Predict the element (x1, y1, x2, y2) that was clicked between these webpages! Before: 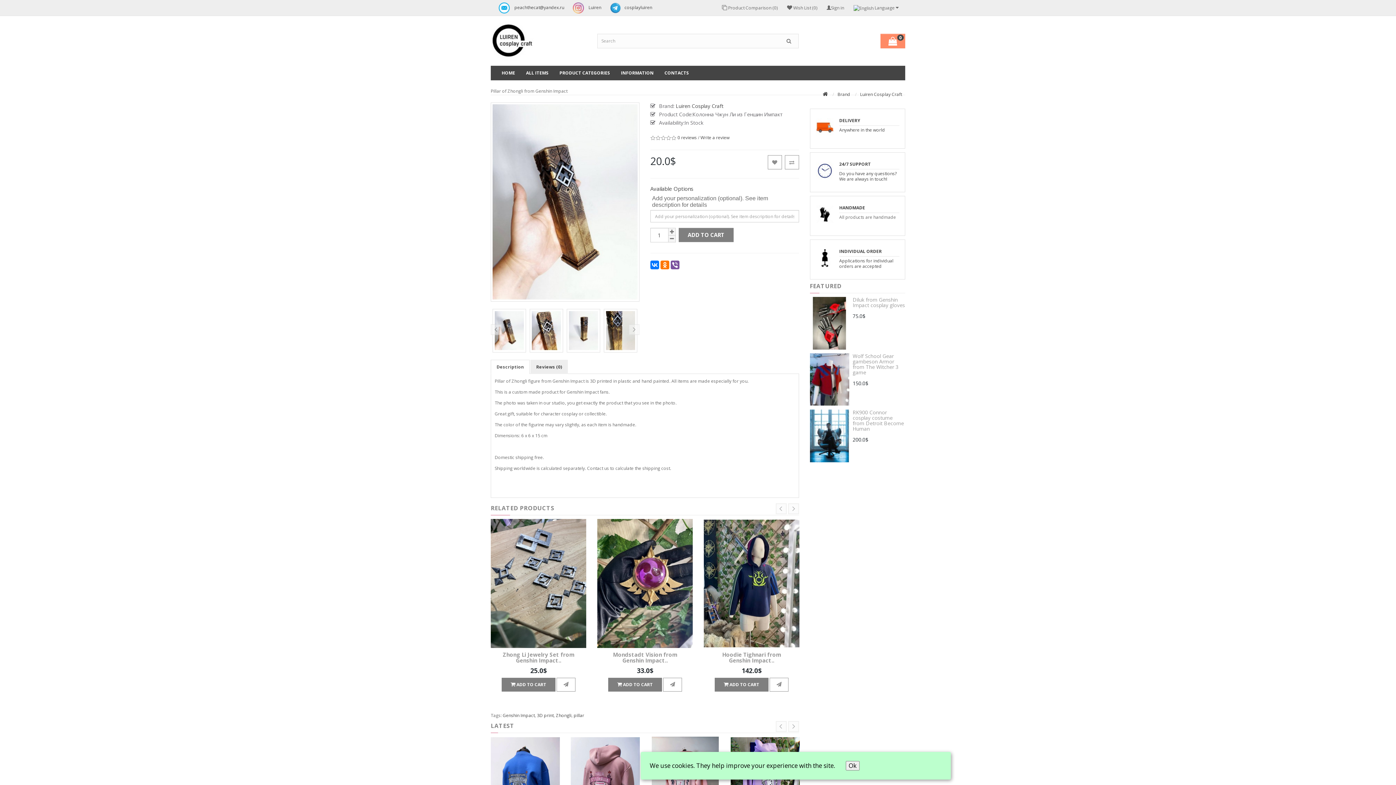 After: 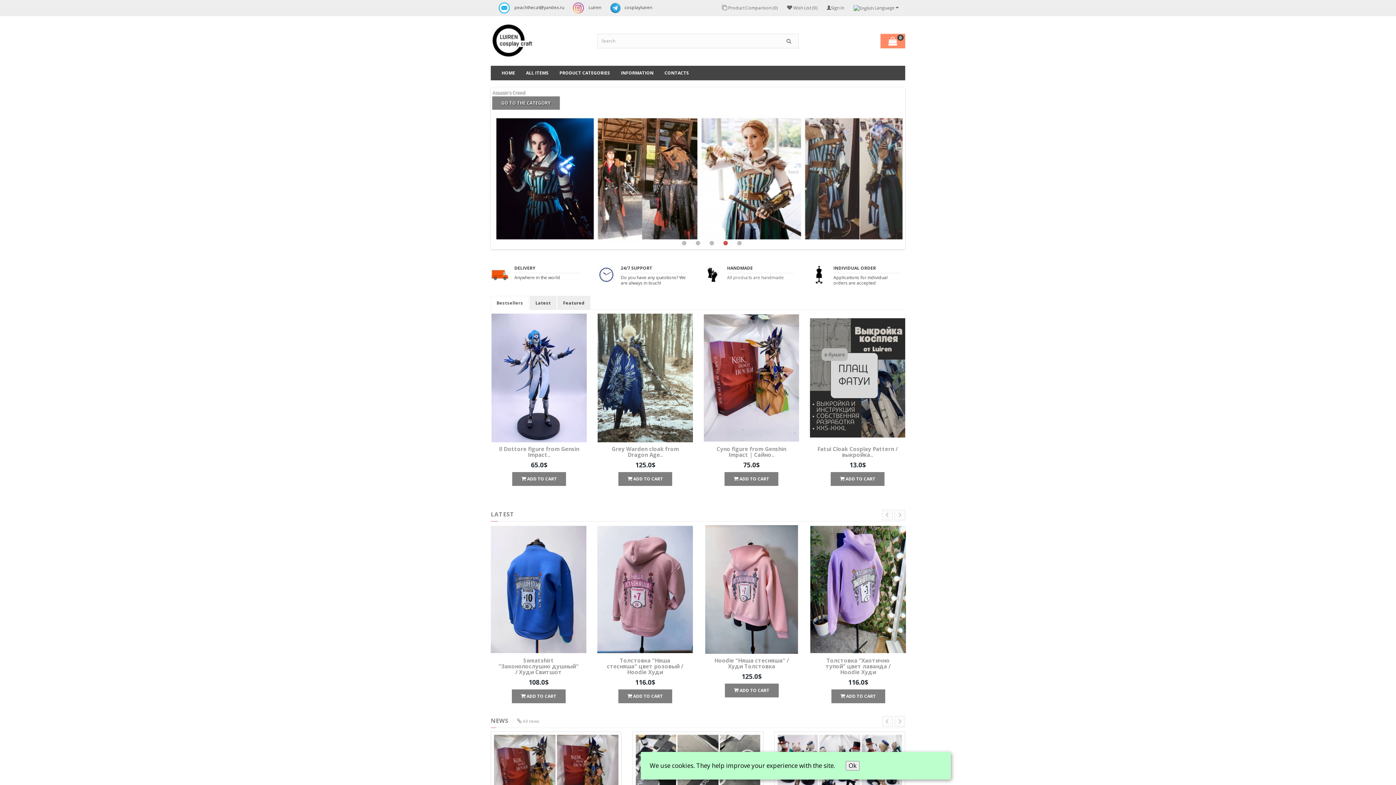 Action: bbox: (822, 91, 828, 97)